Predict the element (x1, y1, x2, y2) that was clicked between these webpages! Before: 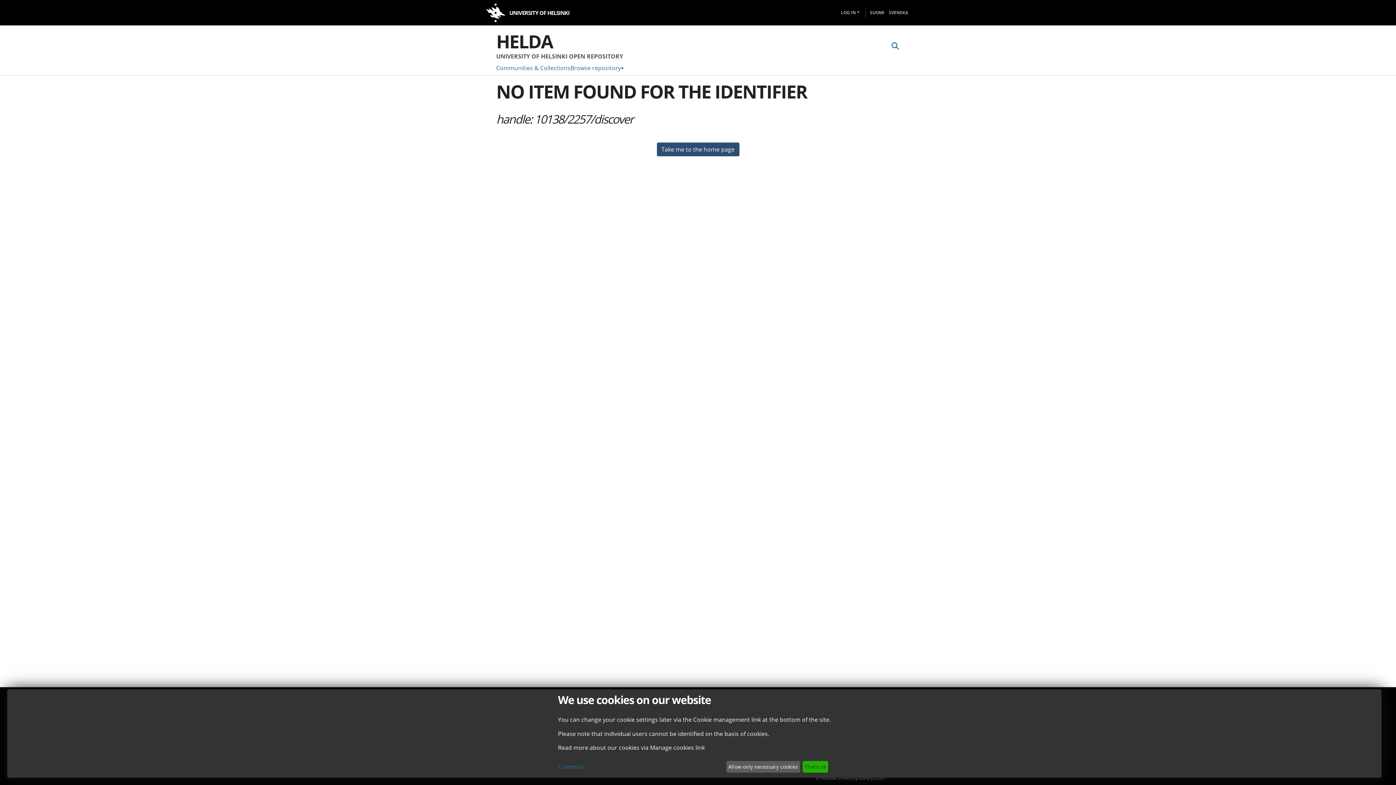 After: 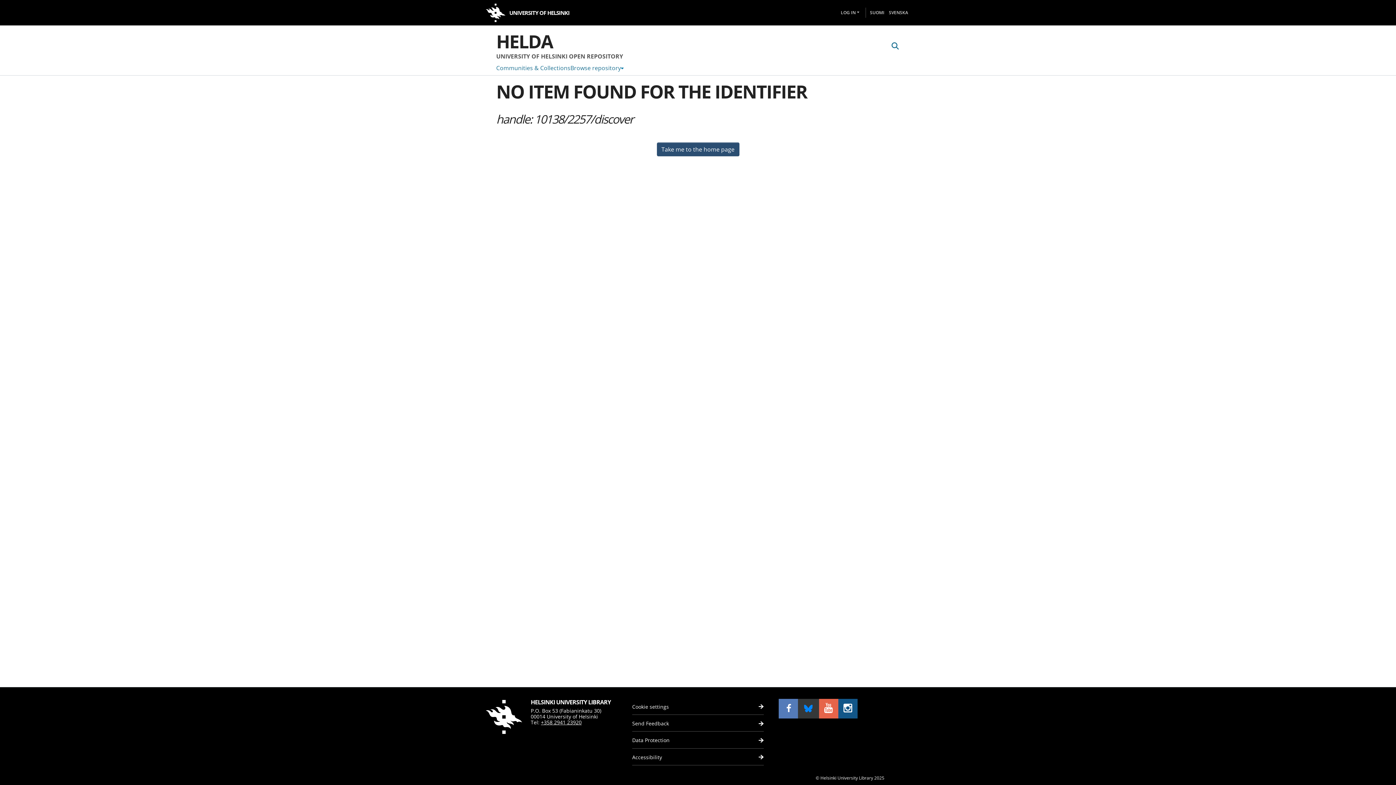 Action: bbox: (726, 761, 800, 773) label: Allow only necessary cookies